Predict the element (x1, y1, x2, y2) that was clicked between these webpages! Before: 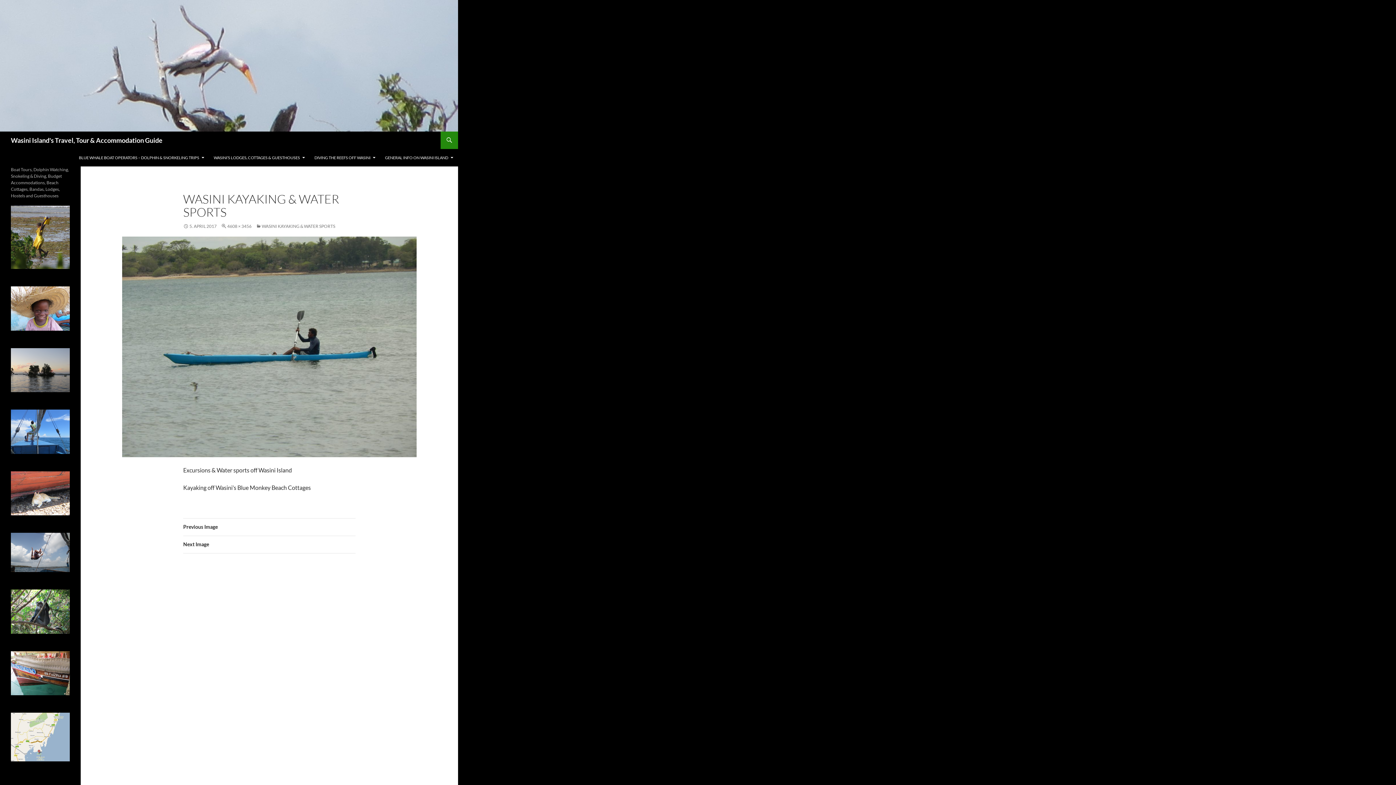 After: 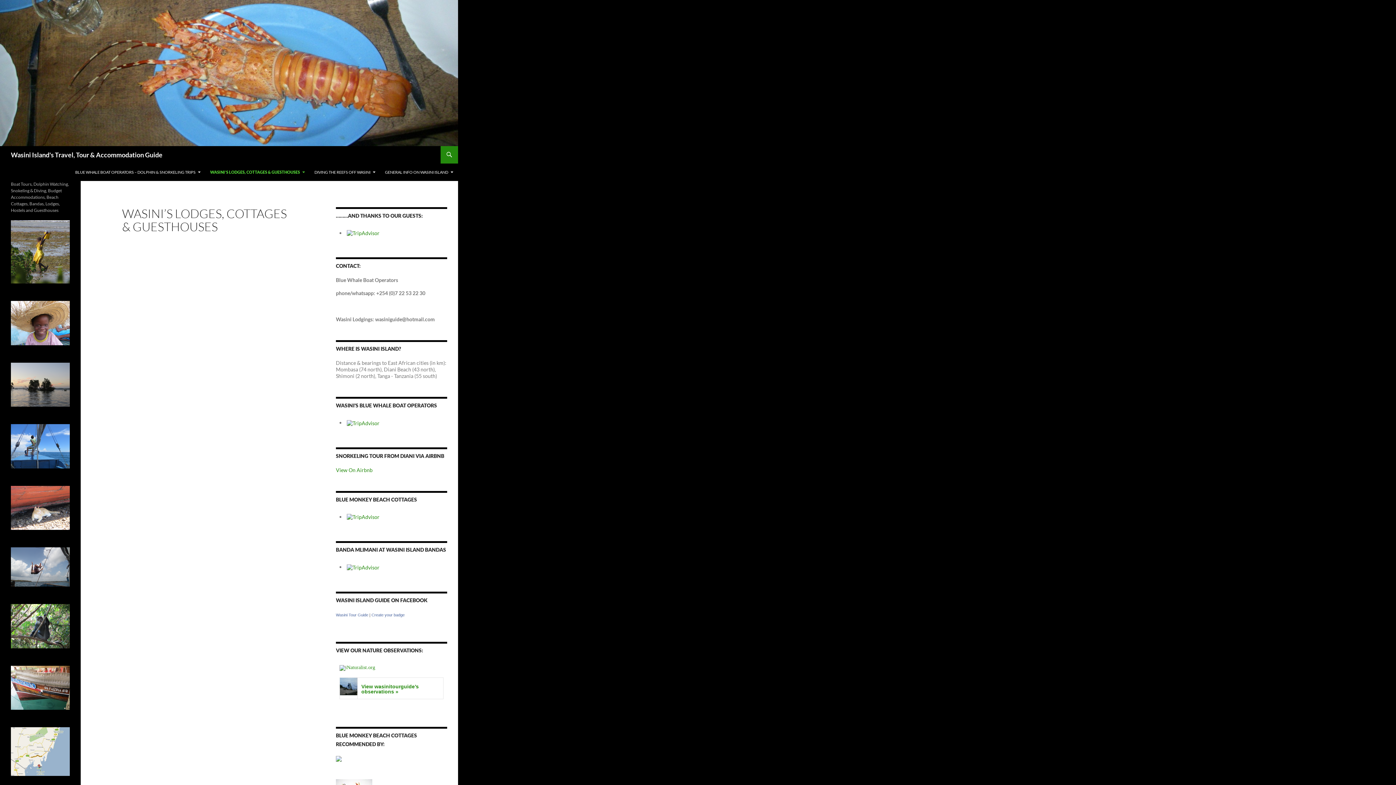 Action: label: WASINI’S LODGES, COTTAGES & GUESTHOUSES bbox: (209, 149, 309, 166)